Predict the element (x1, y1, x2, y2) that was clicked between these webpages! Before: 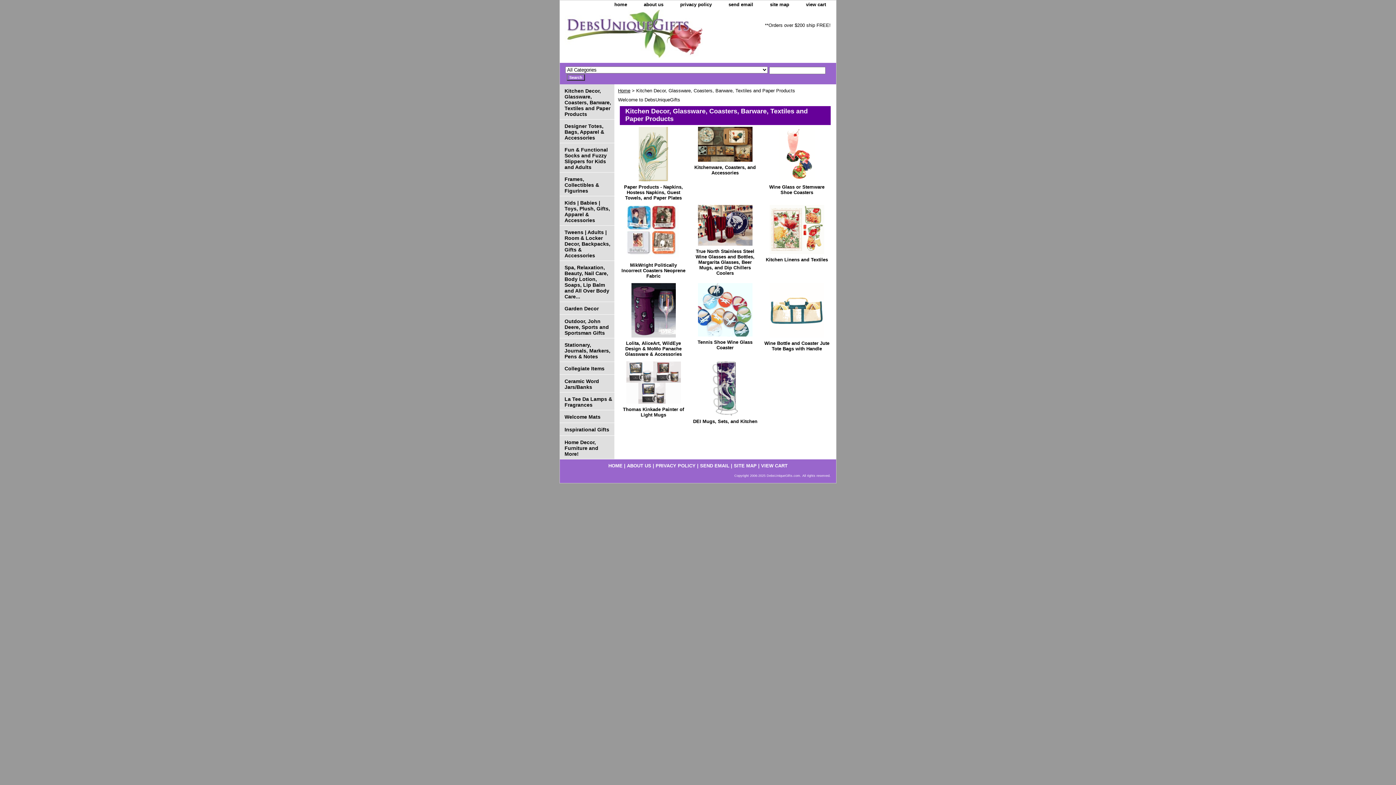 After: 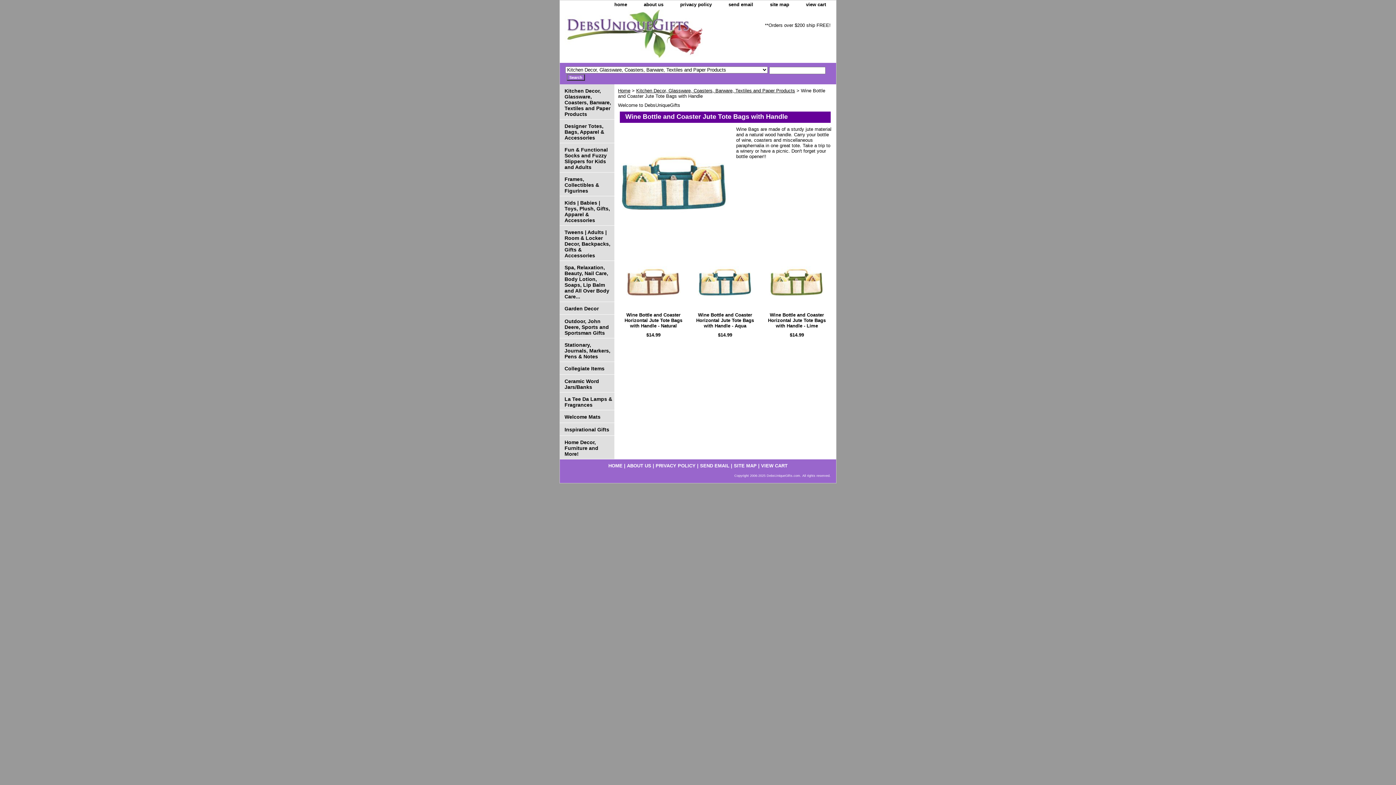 Action: bbox: (769, 333, 824, 338)